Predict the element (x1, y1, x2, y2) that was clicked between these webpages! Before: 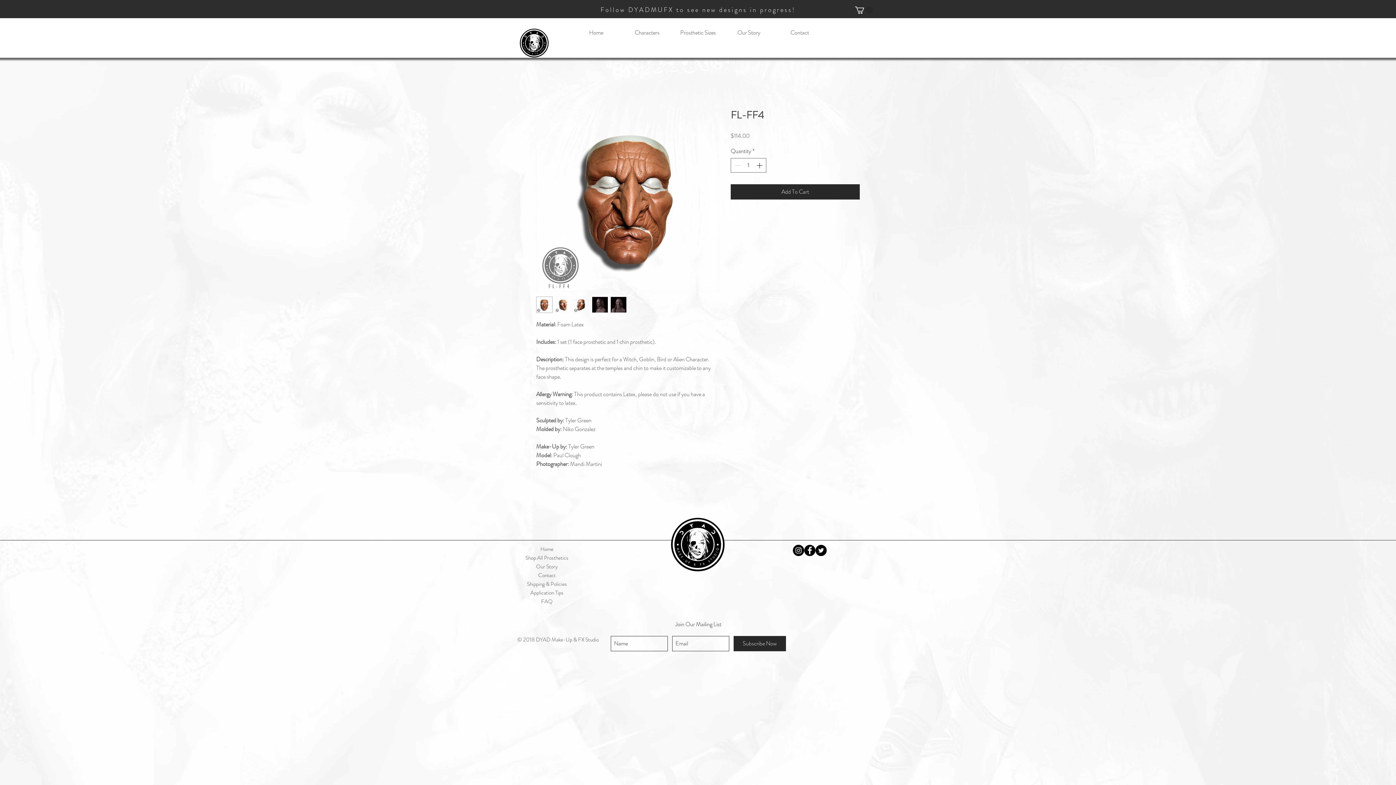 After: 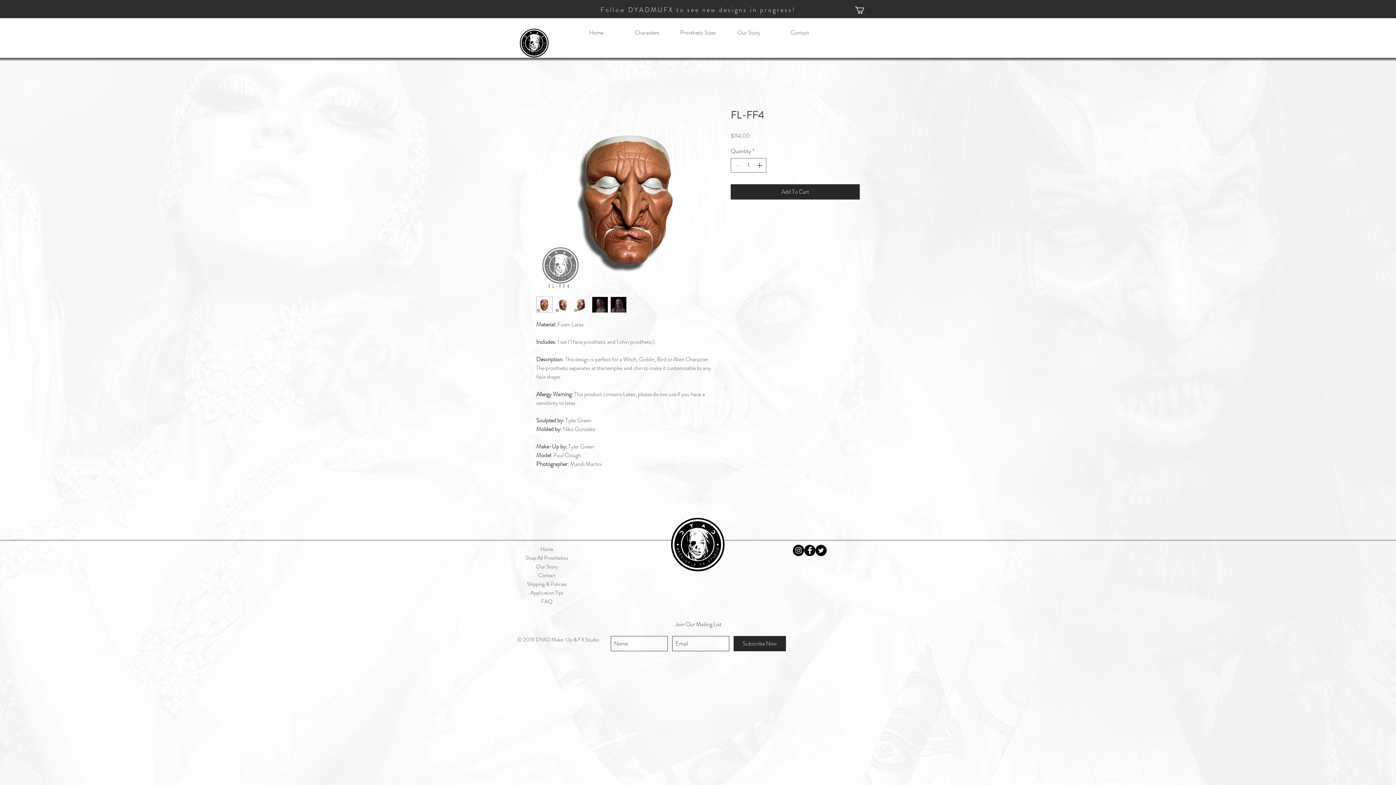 Action: label: Instagram - Black Circle bbox: (793, 545, 804, 556)